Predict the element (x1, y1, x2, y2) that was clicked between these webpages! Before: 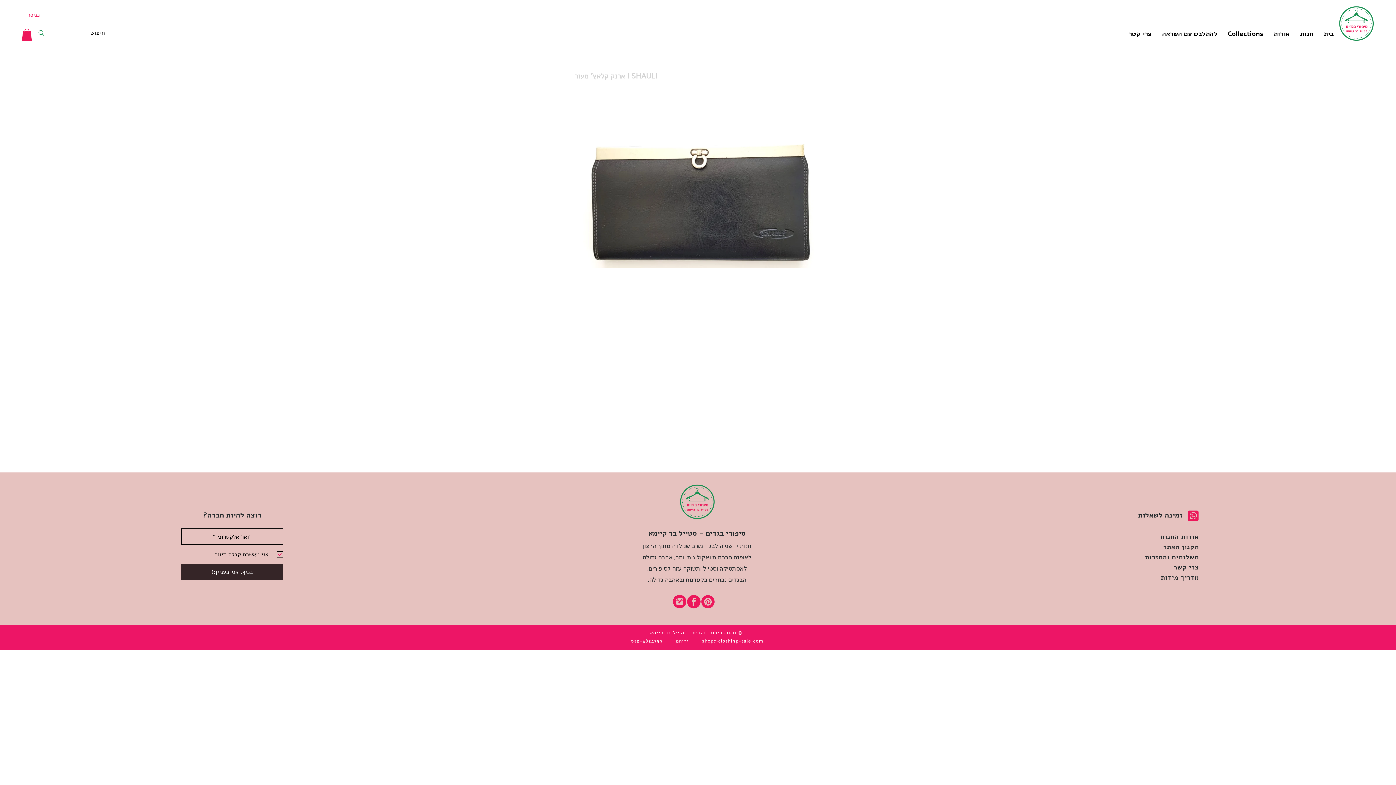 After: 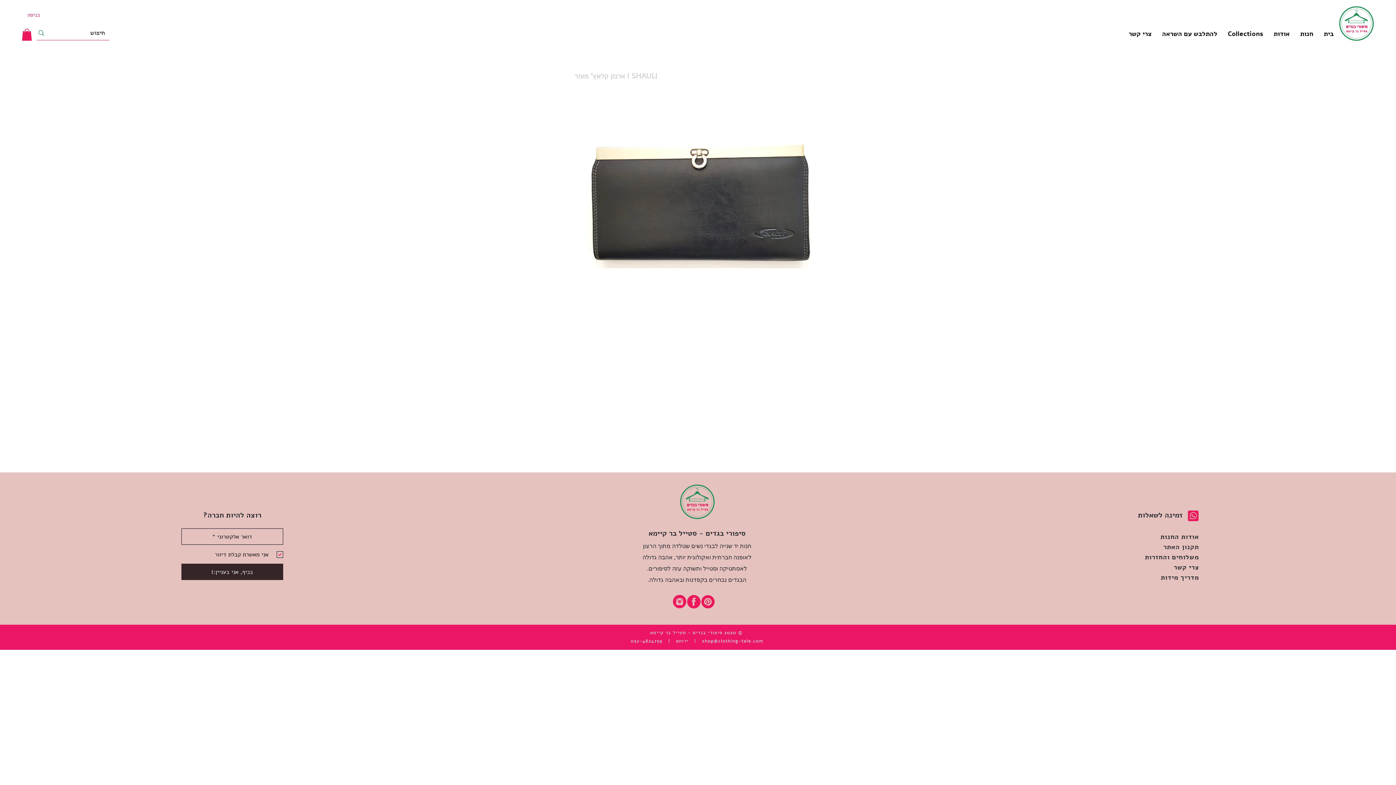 Action: bbox: (1187, 510, 1199, 521)